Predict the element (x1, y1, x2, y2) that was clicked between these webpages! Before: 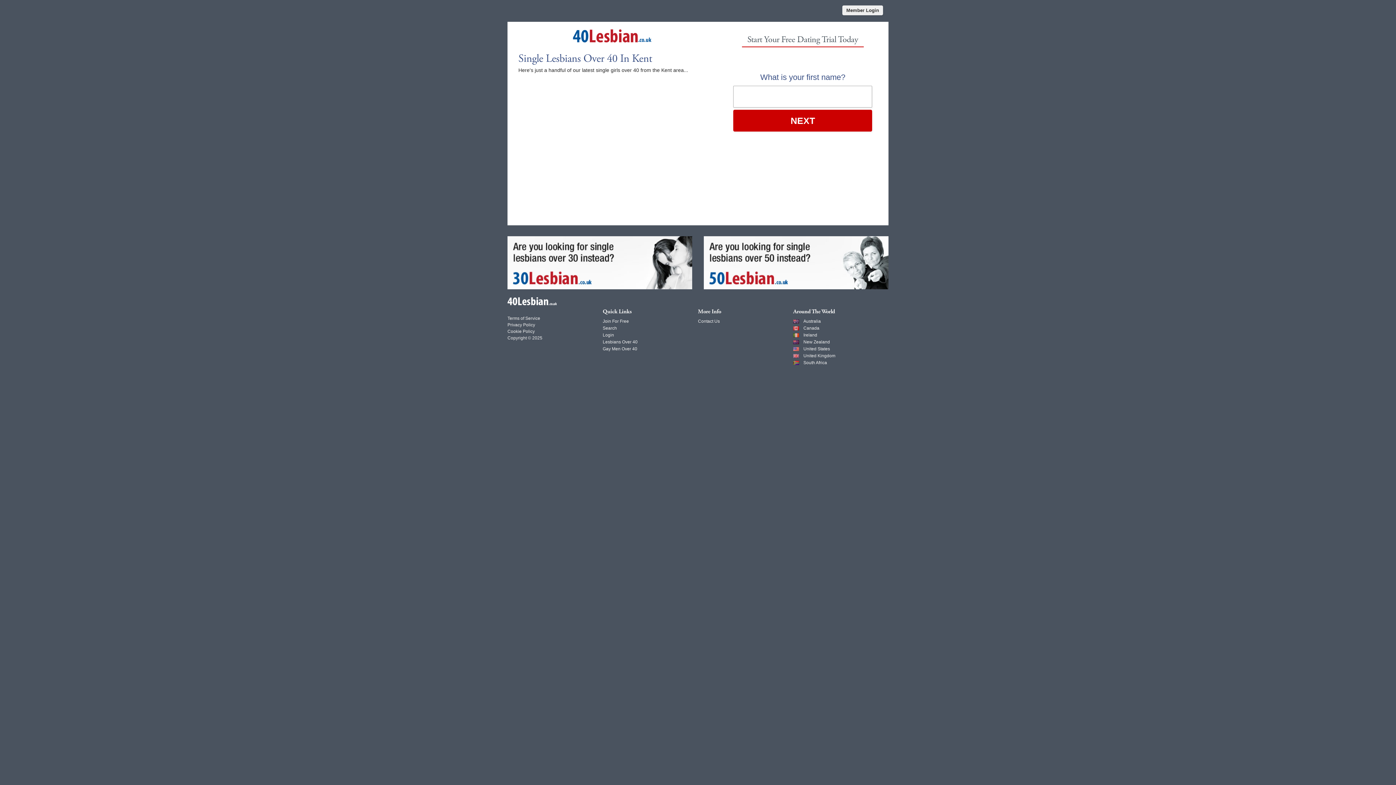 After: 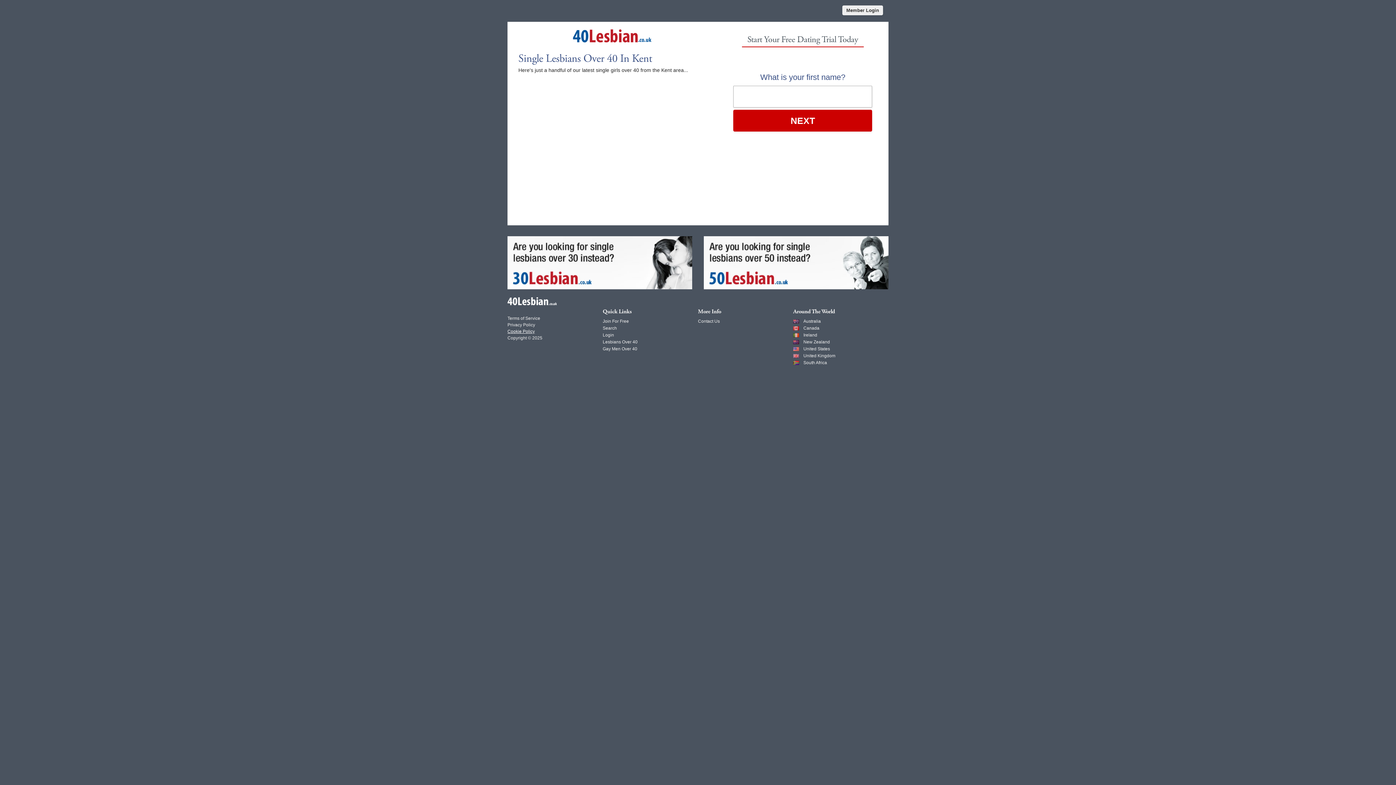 Action: bbox: (507, 328, 534, 334) label: Cookie Policy